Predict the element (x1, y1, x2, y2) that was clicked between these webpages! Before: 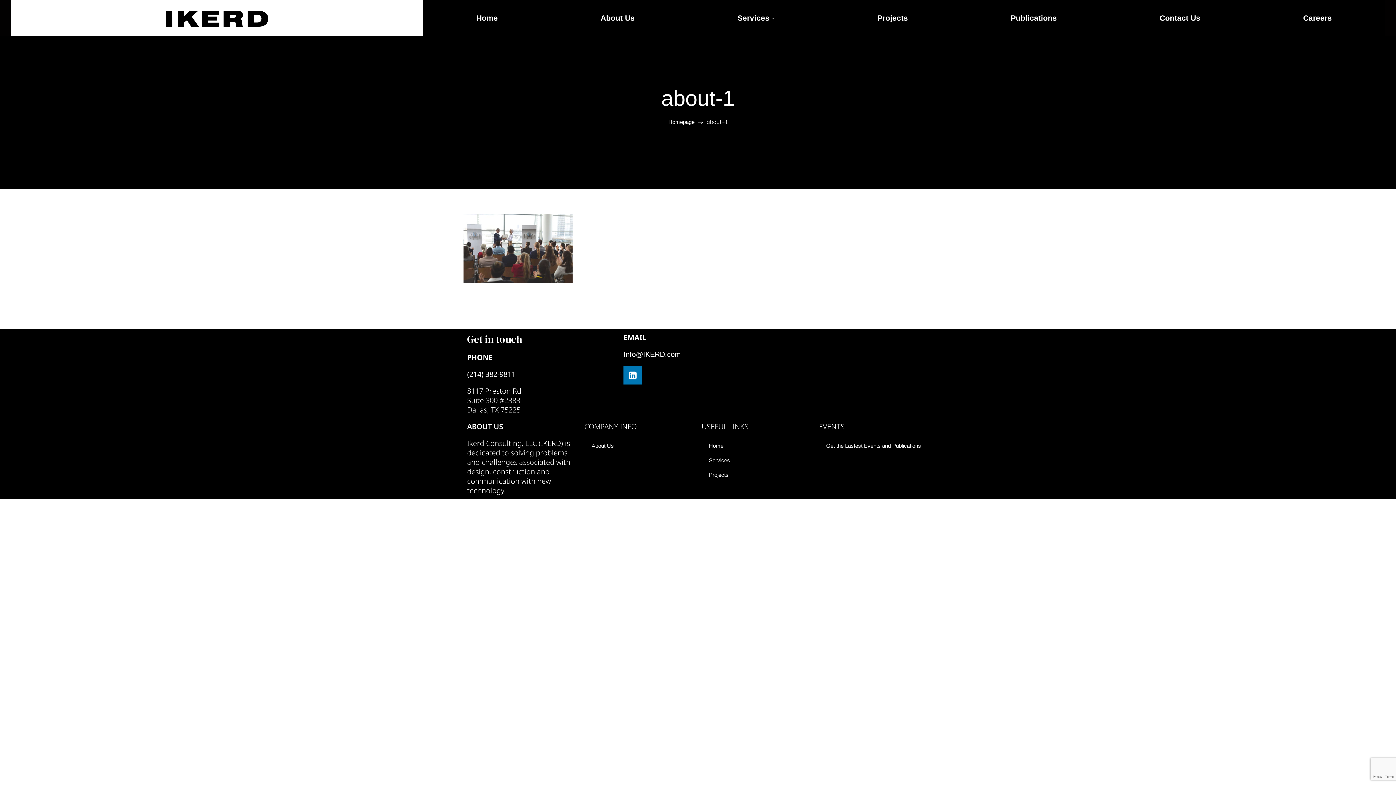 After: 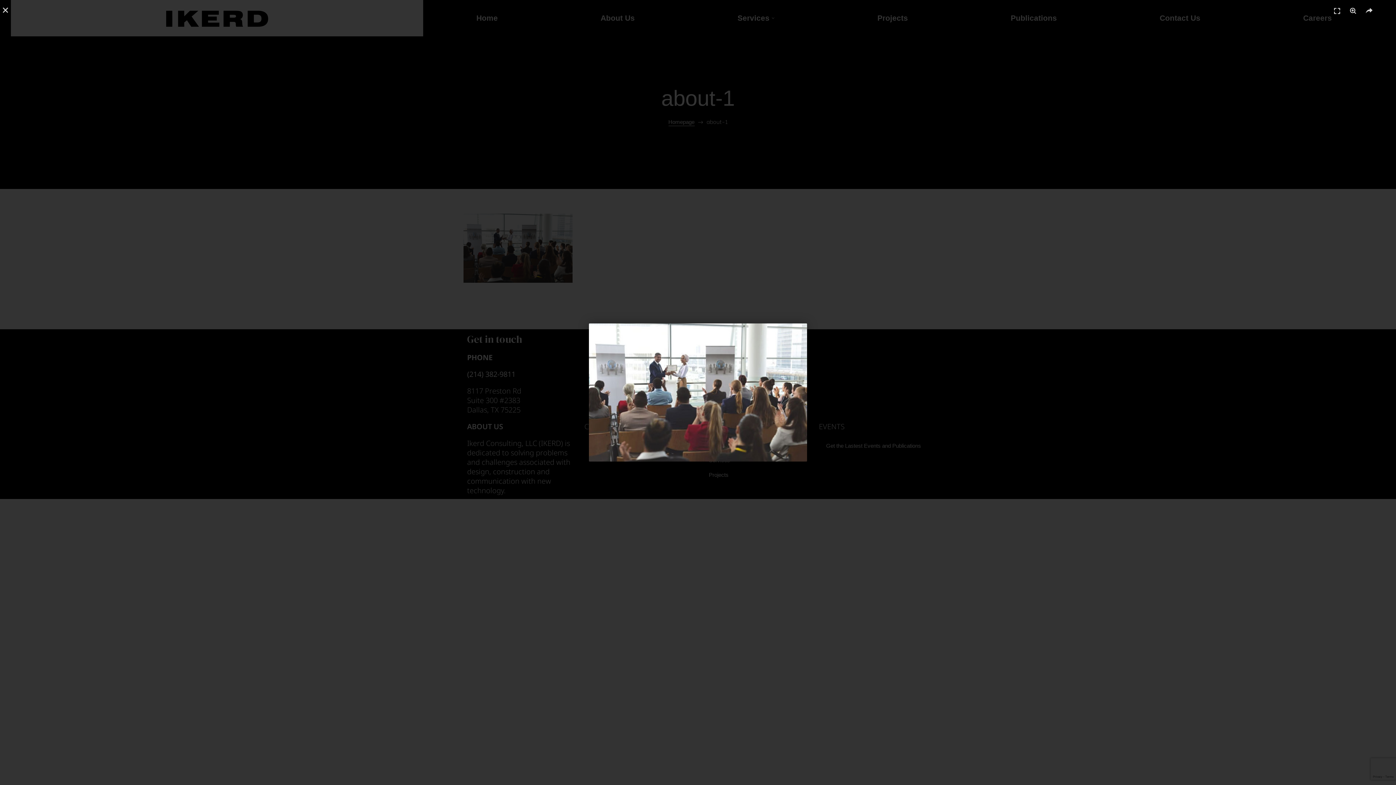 Action: bbox: (463, 276, 572, 284)